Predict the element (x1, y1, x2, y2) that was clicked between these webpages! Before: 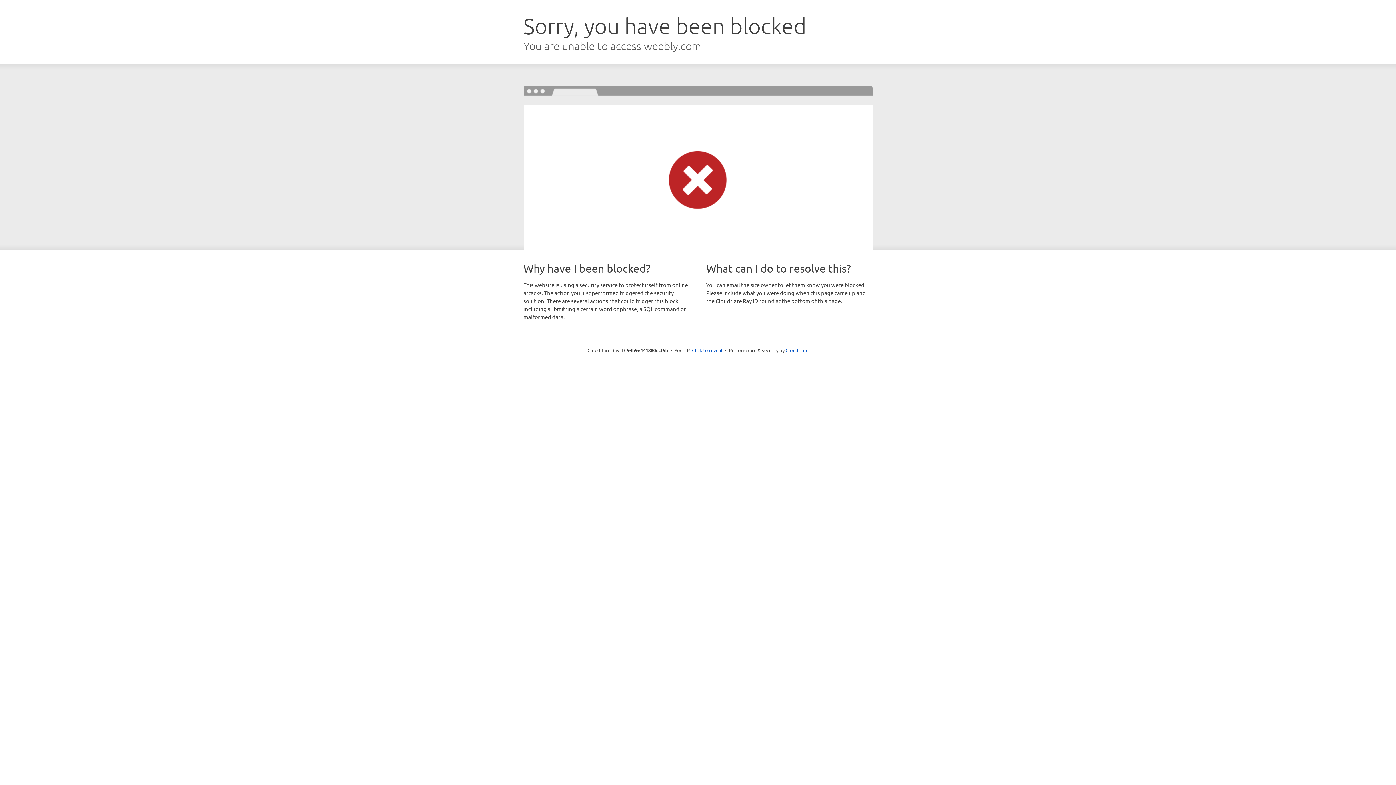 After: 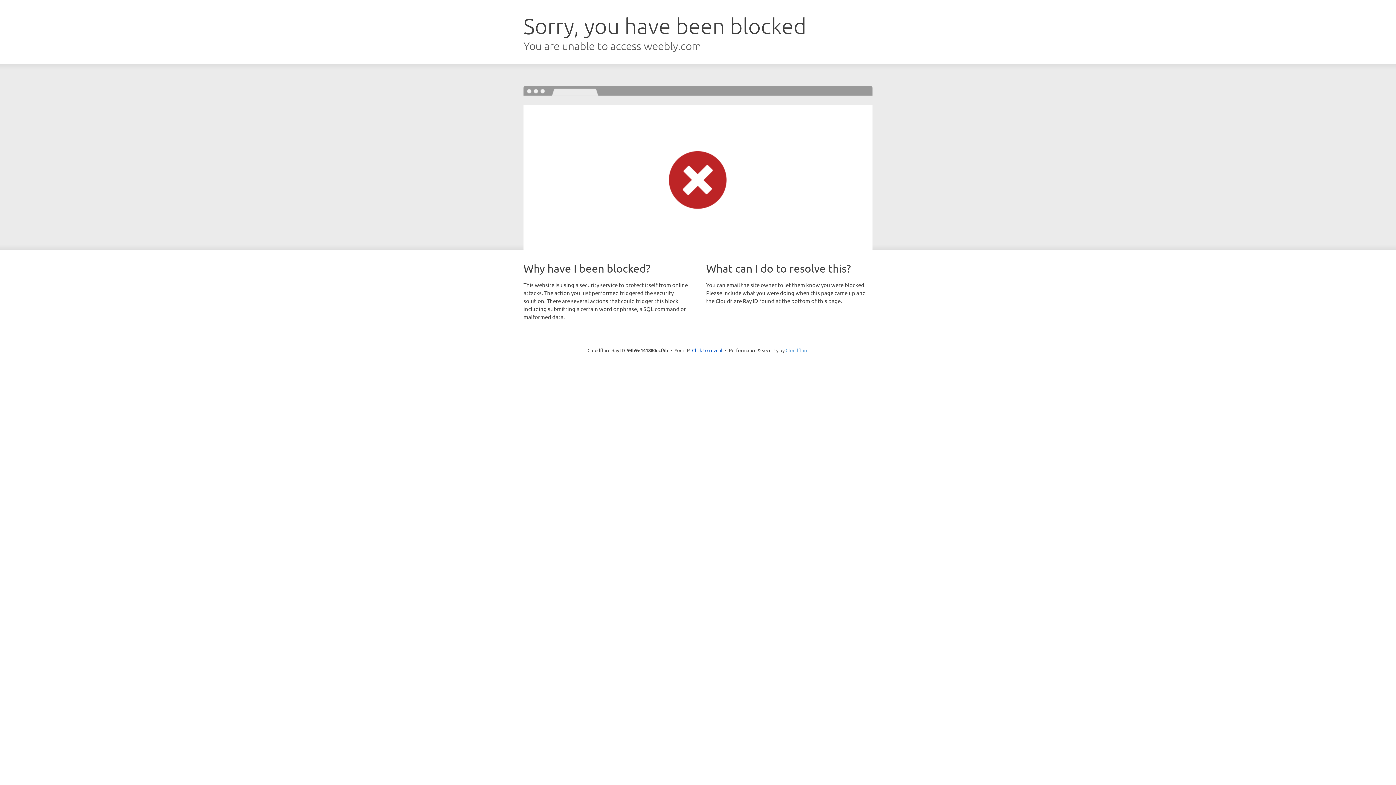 Action: label: Cloudflare bbox: (785, 347, 808, 353)